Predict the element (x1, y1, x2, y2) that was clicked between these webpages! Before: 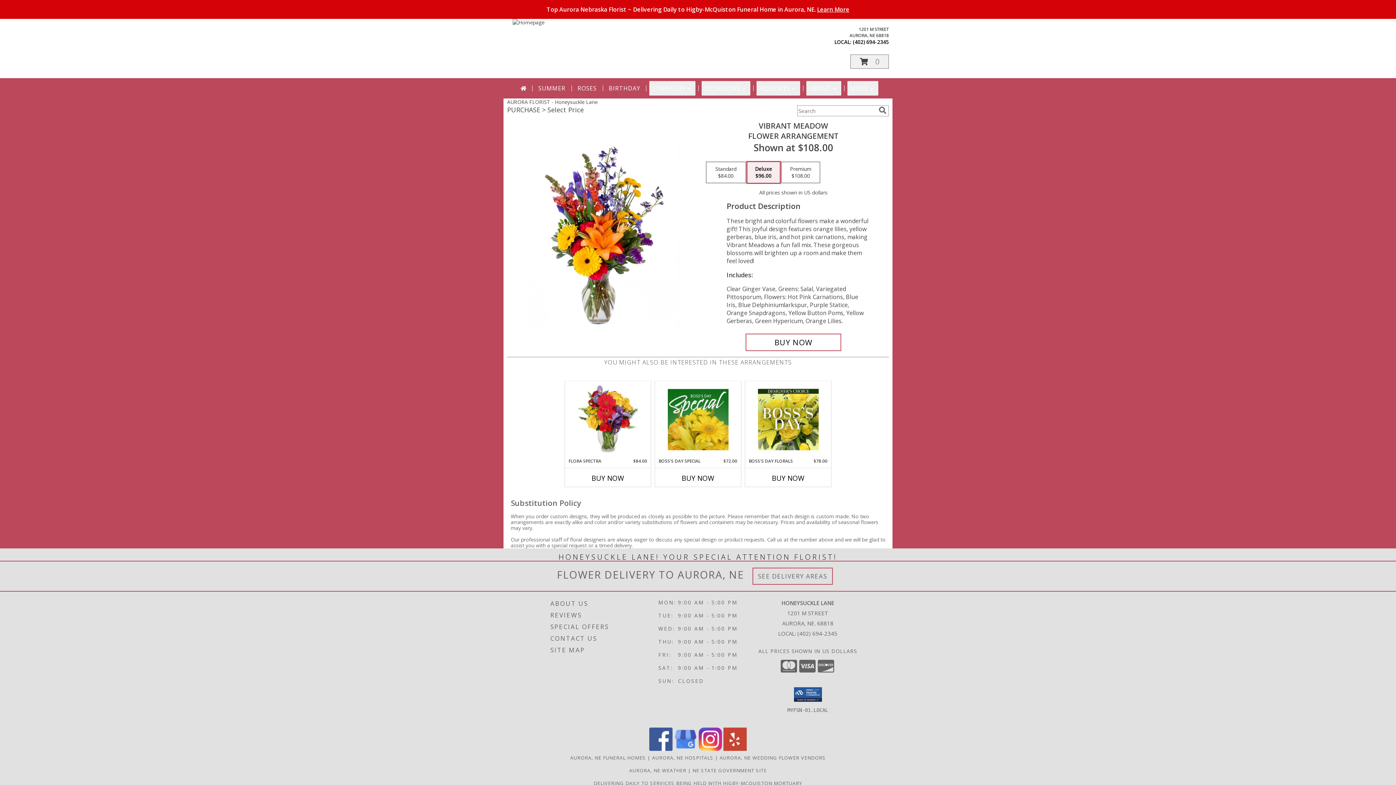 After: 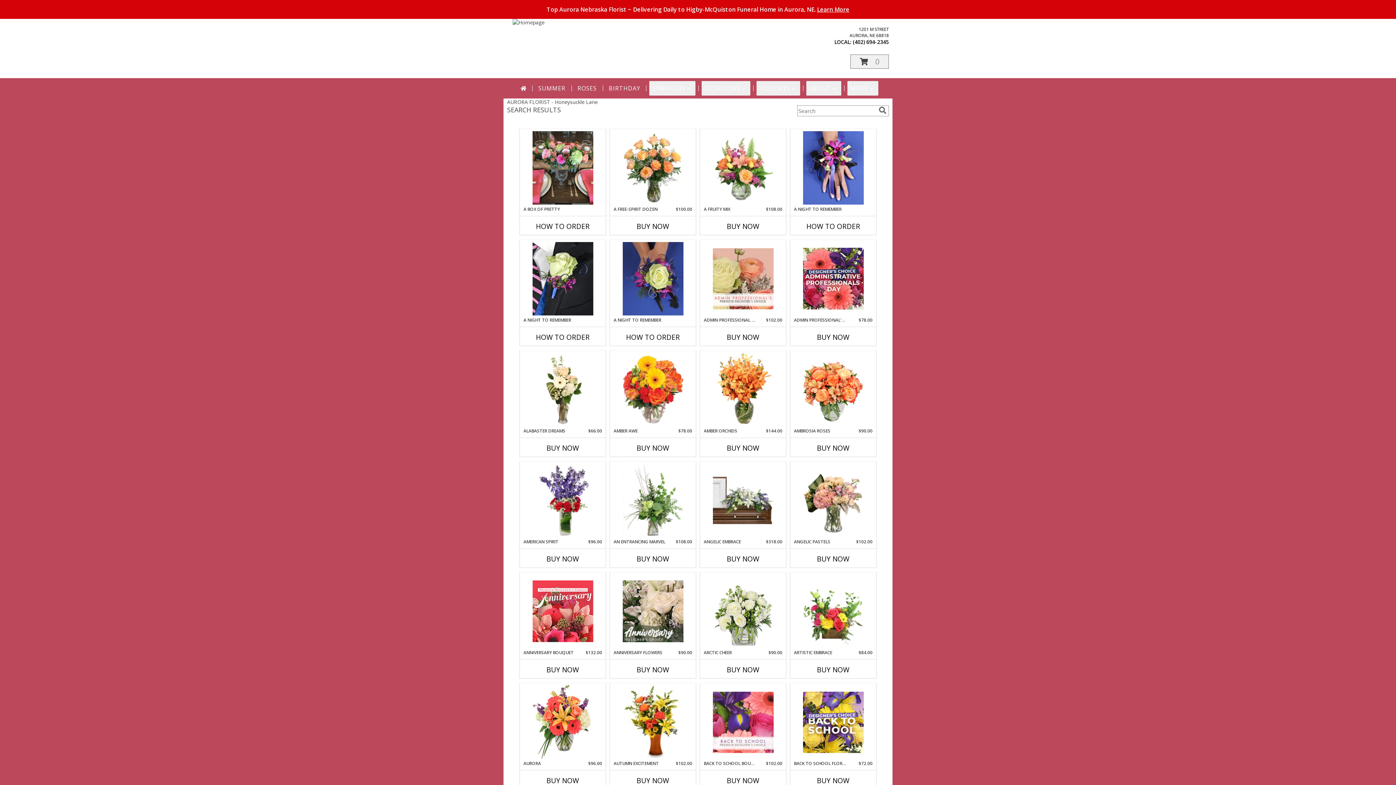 Action: label: search bbox: (877, 106, 888, 114)